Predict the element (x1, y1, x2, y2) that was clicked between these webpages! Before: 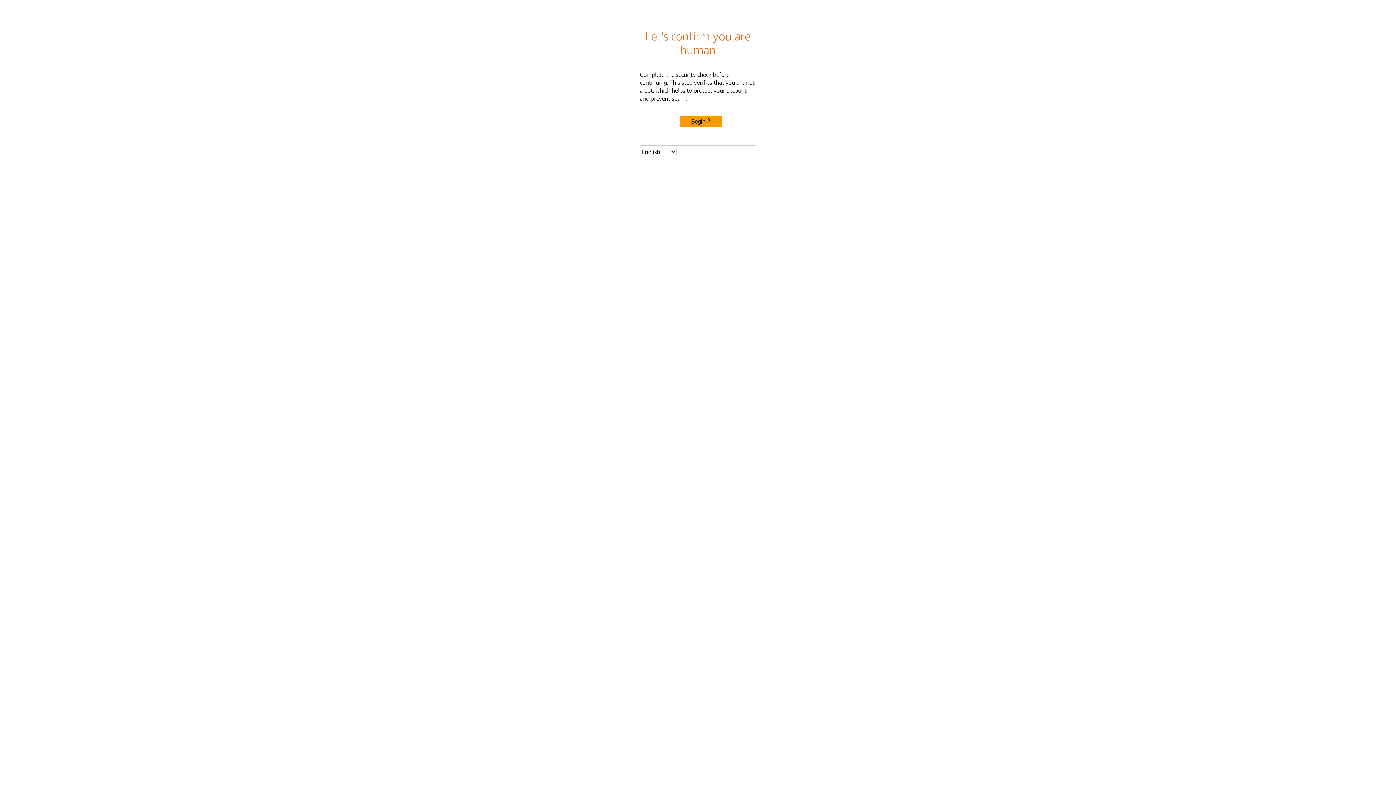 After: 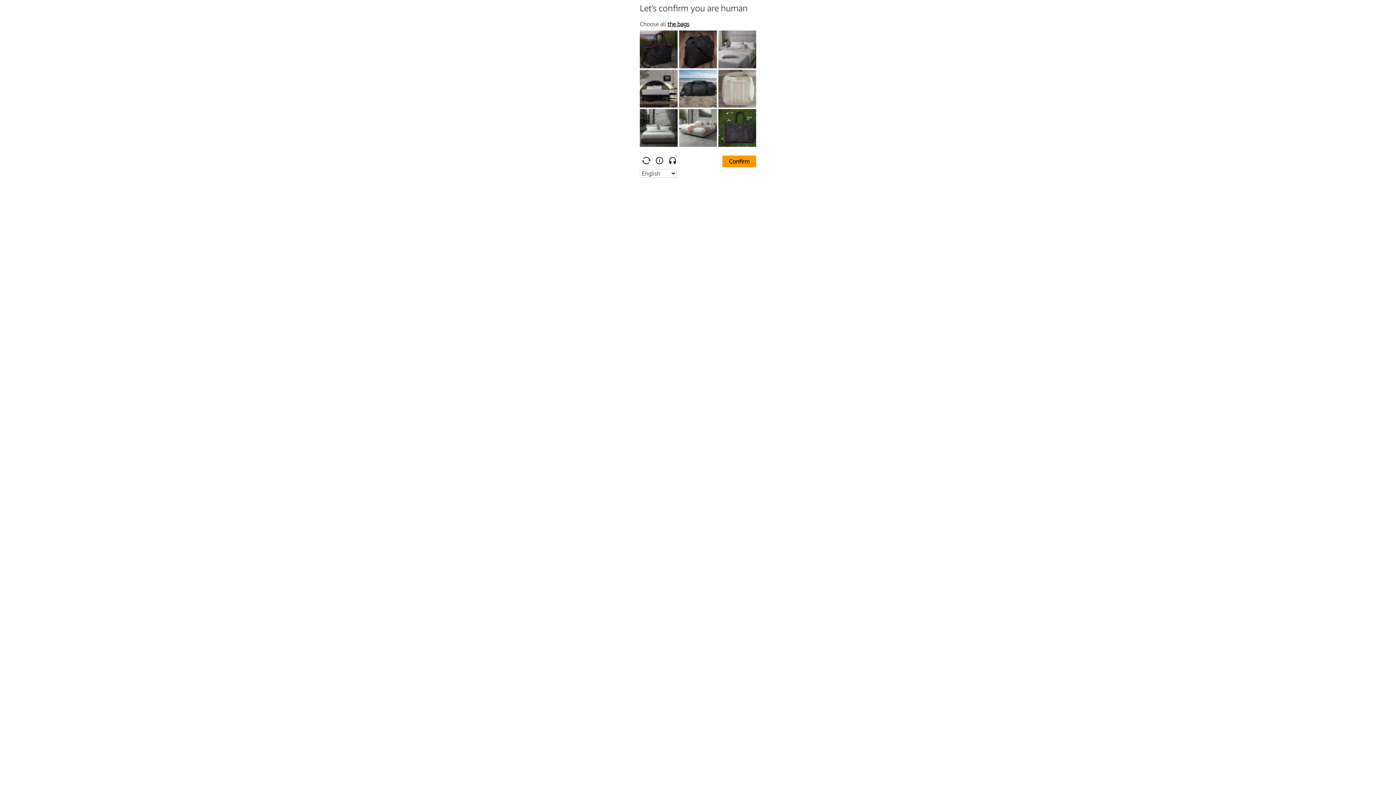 Action: bbox: (680, 115, 722, 127) label: Begin